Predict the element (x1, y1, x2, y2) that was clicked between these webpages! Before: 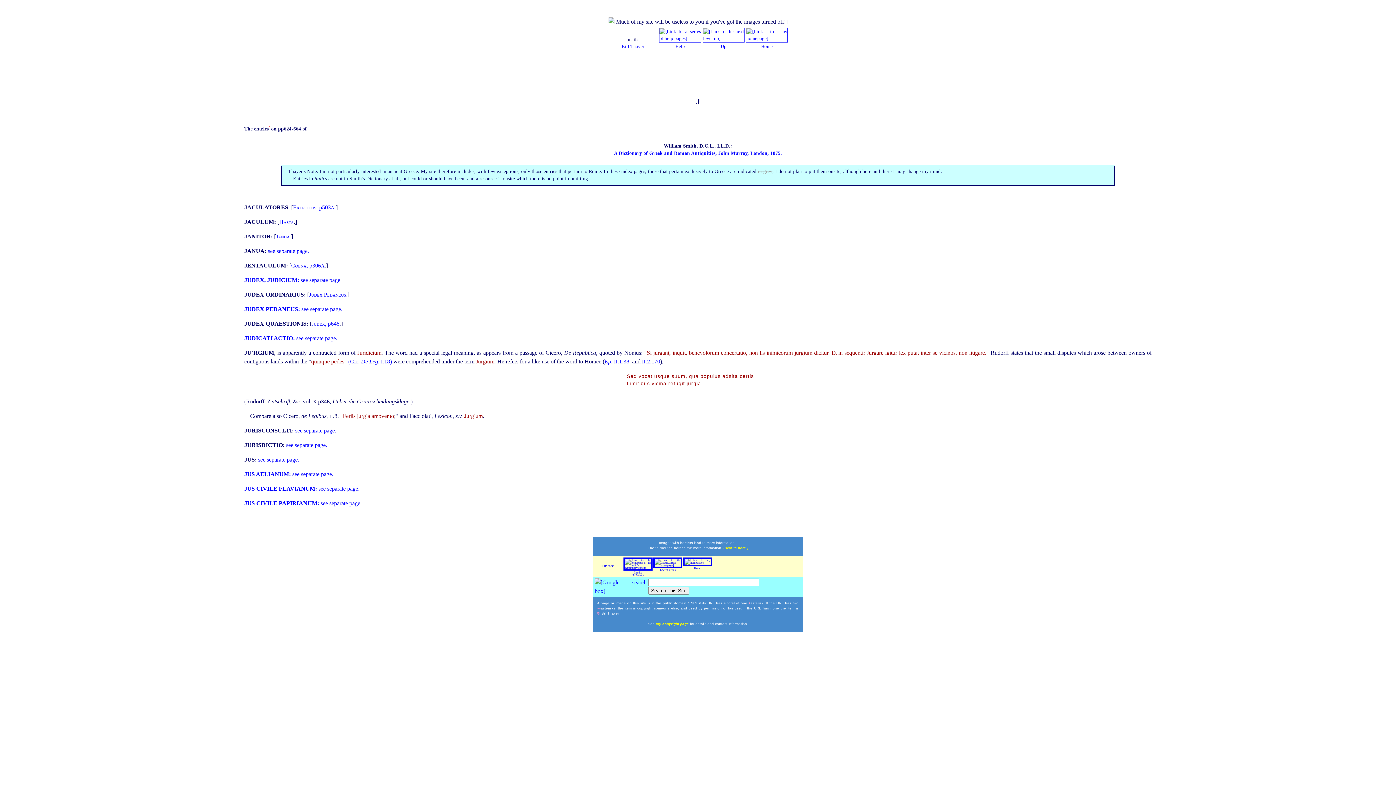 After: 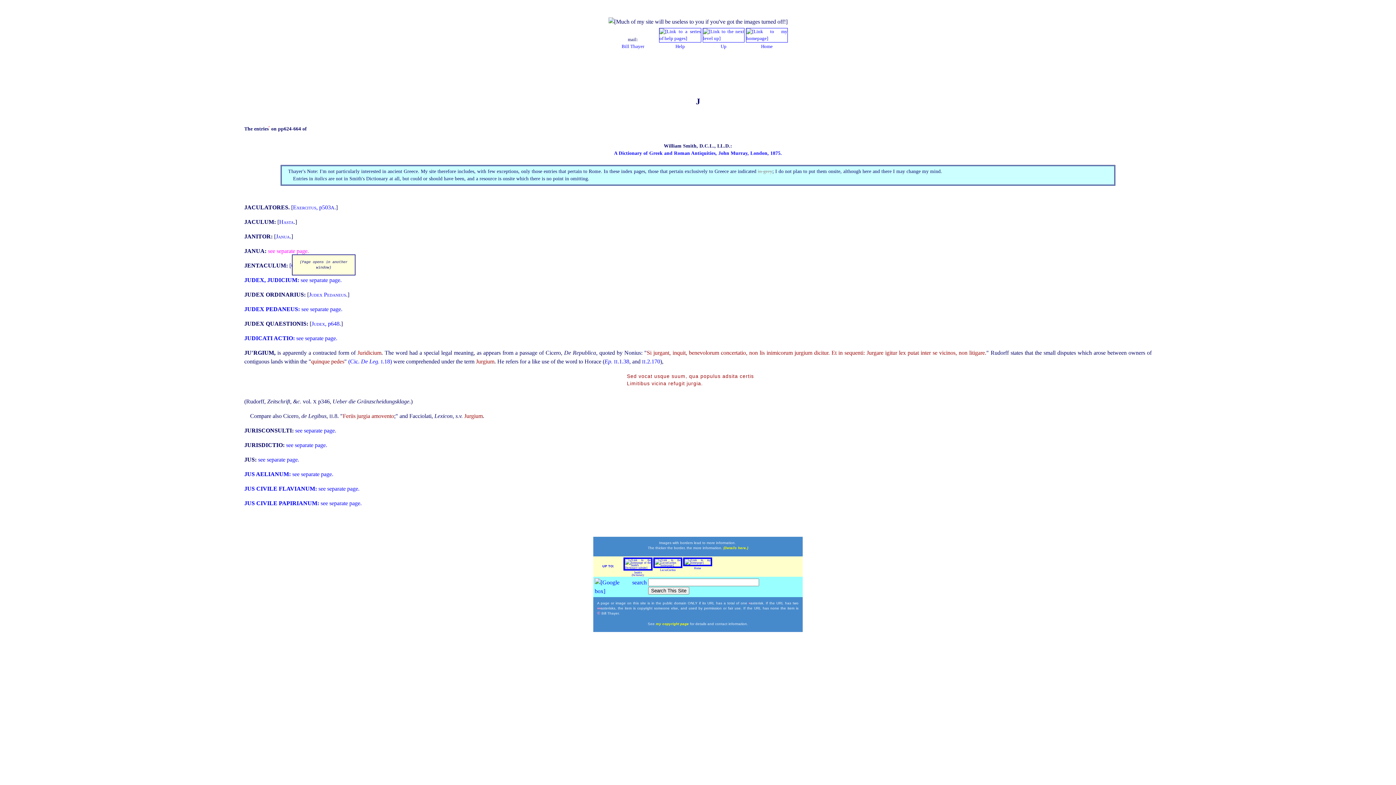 Action: label: see separate page. bbox: (268, 247, 309, 254)